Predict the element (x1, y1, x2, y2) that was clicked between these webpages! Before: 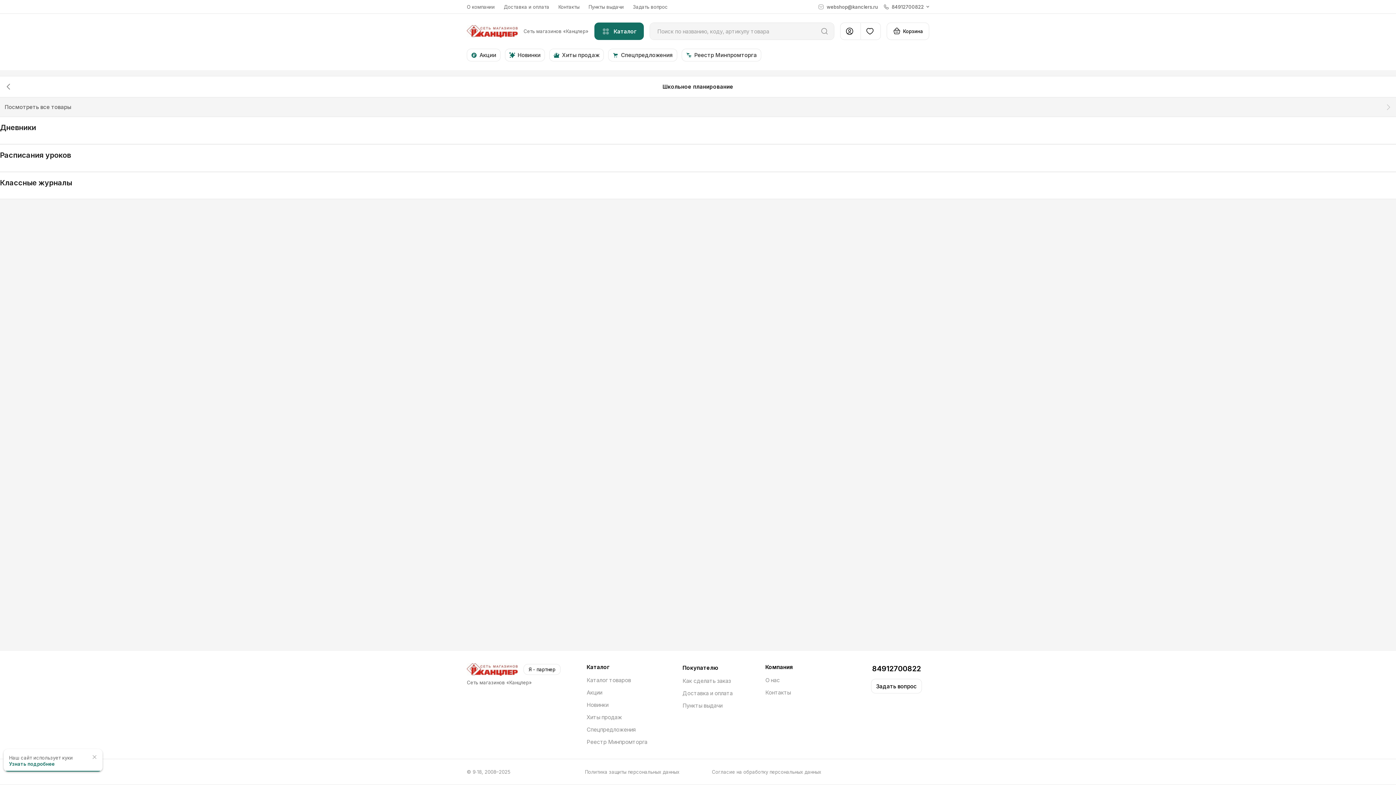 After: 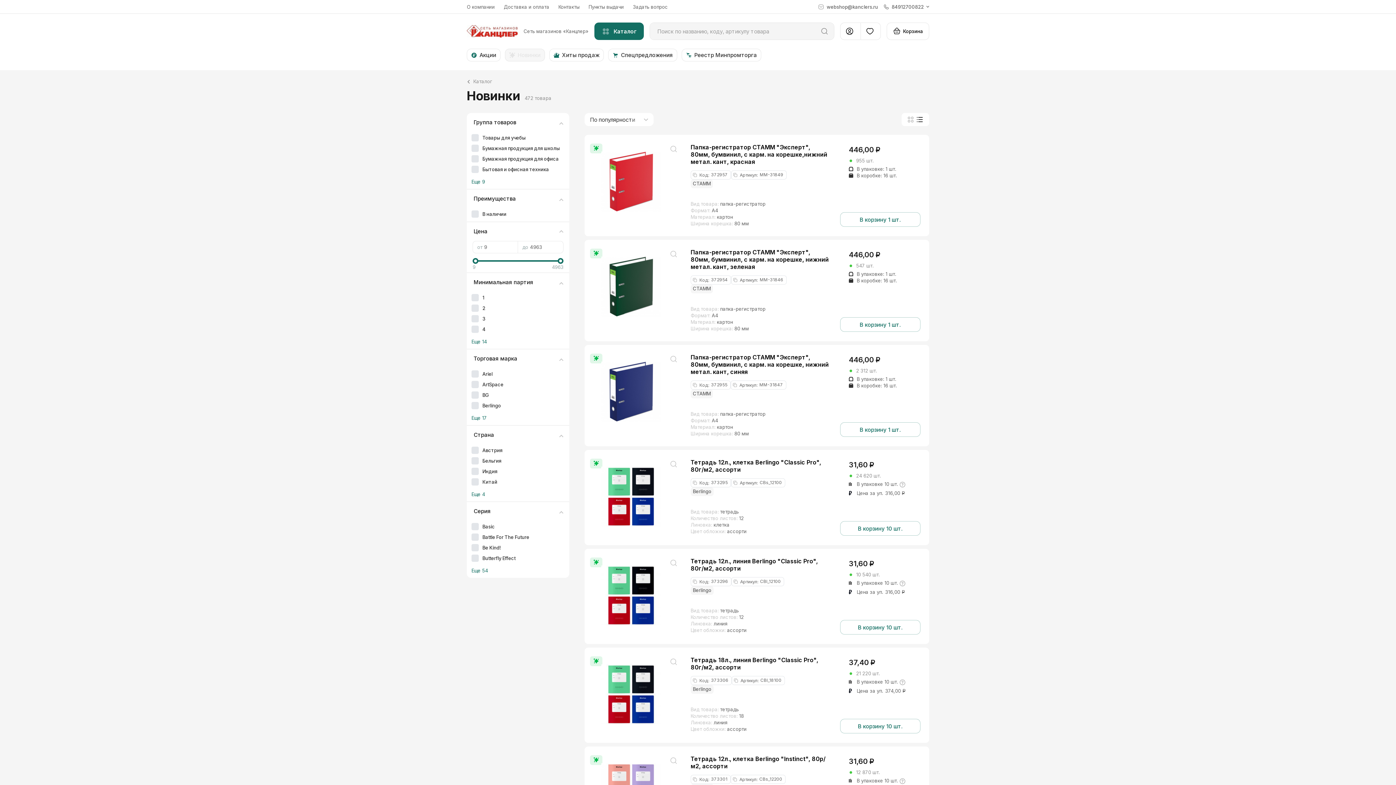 Action: label: Новинки bbox: (505, 48, 545, 61)